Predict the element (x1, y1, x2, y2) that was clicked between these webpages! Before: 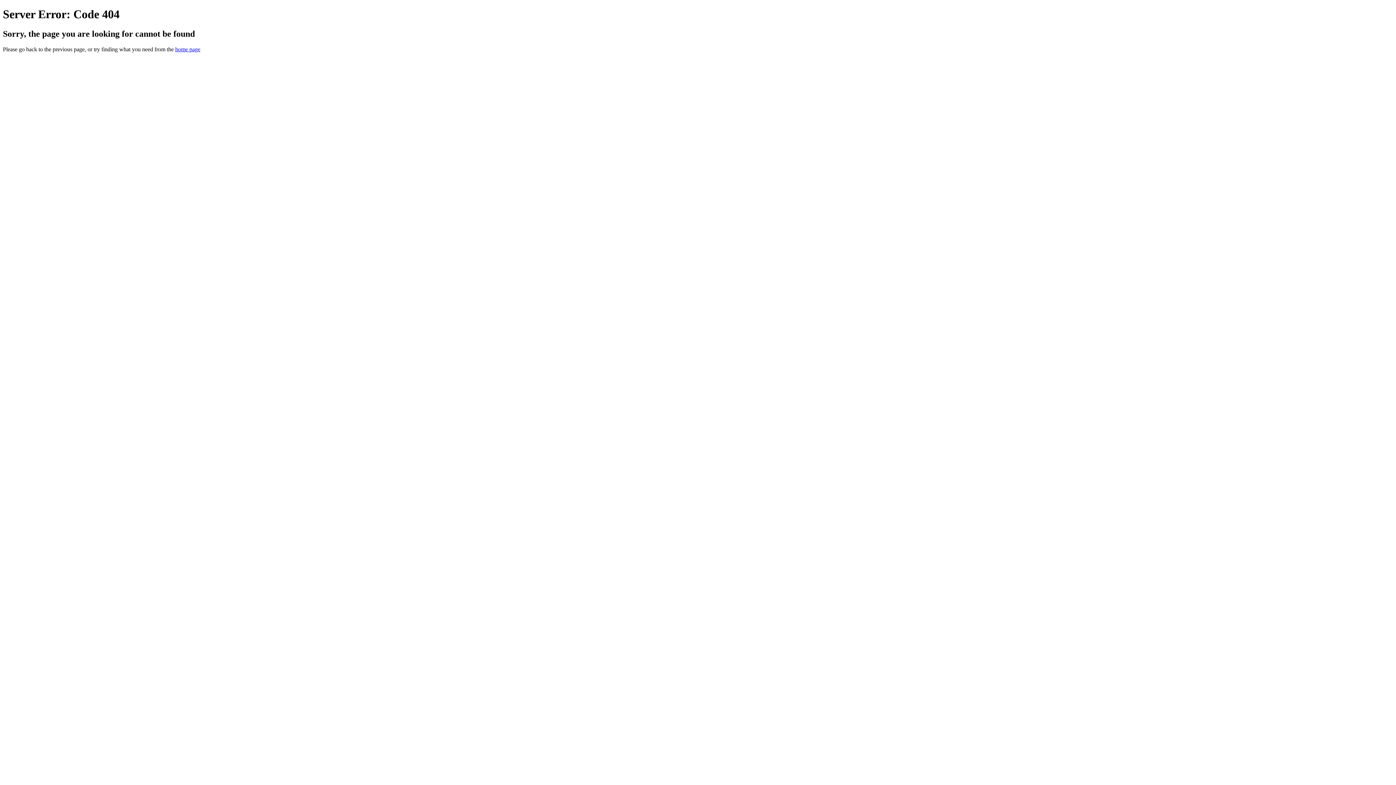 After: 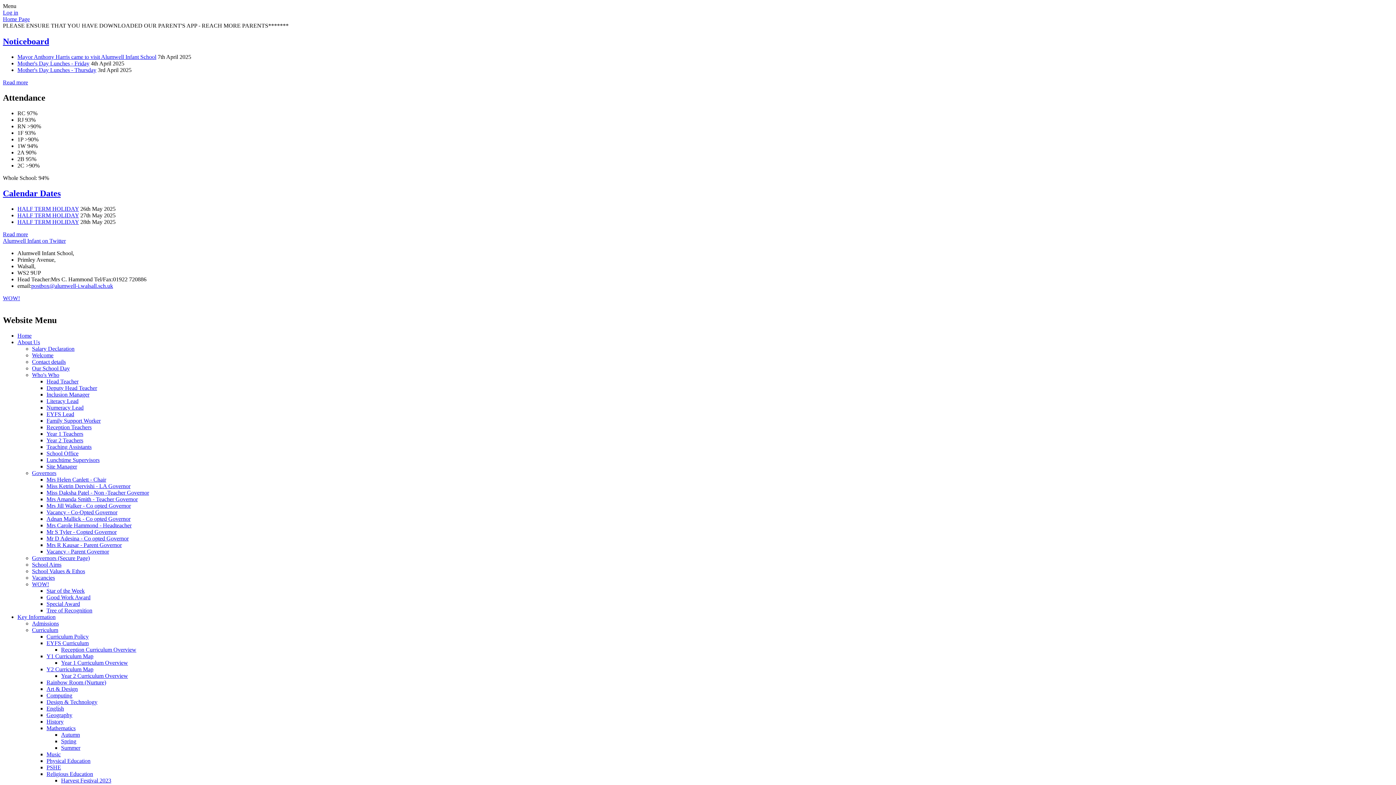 Action: label: home page bbox: (175, 46, 200, 52)